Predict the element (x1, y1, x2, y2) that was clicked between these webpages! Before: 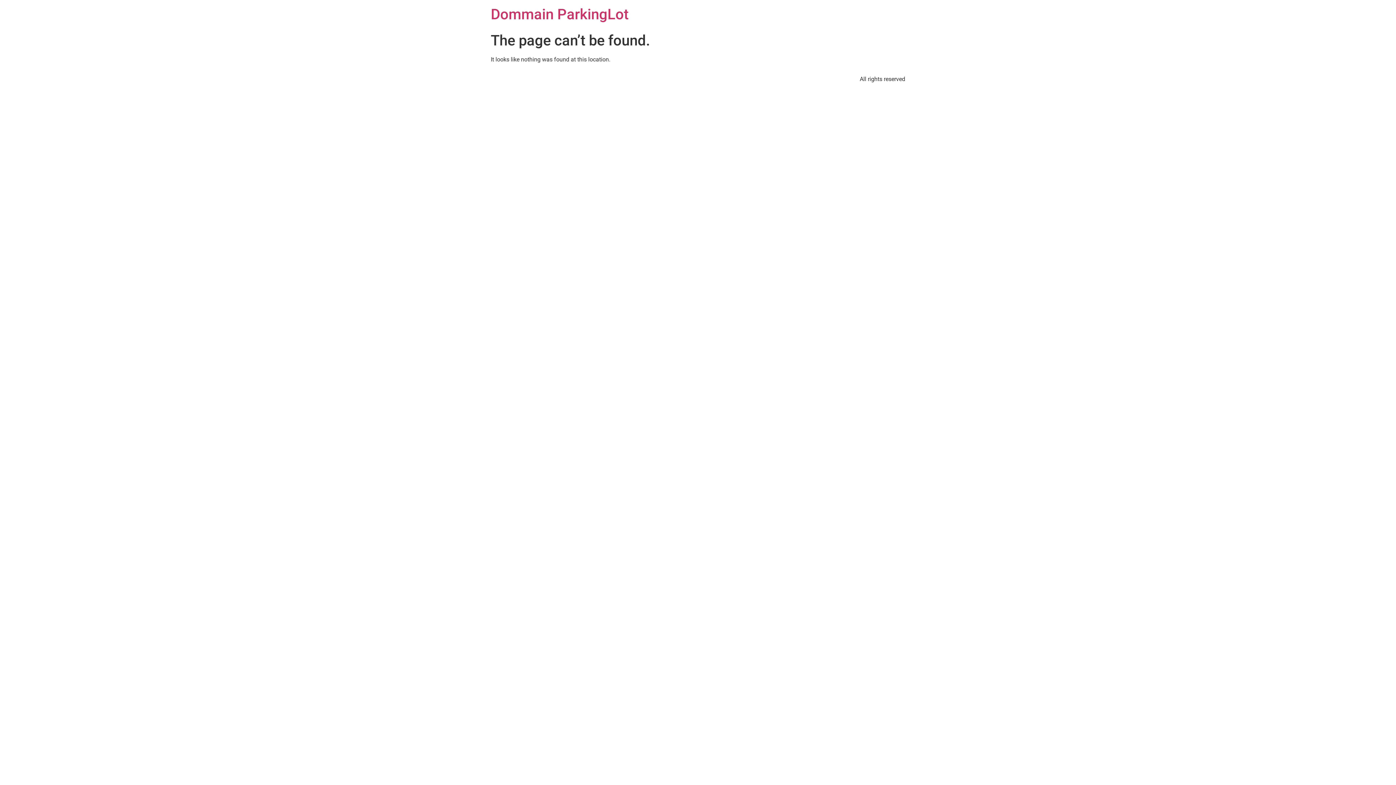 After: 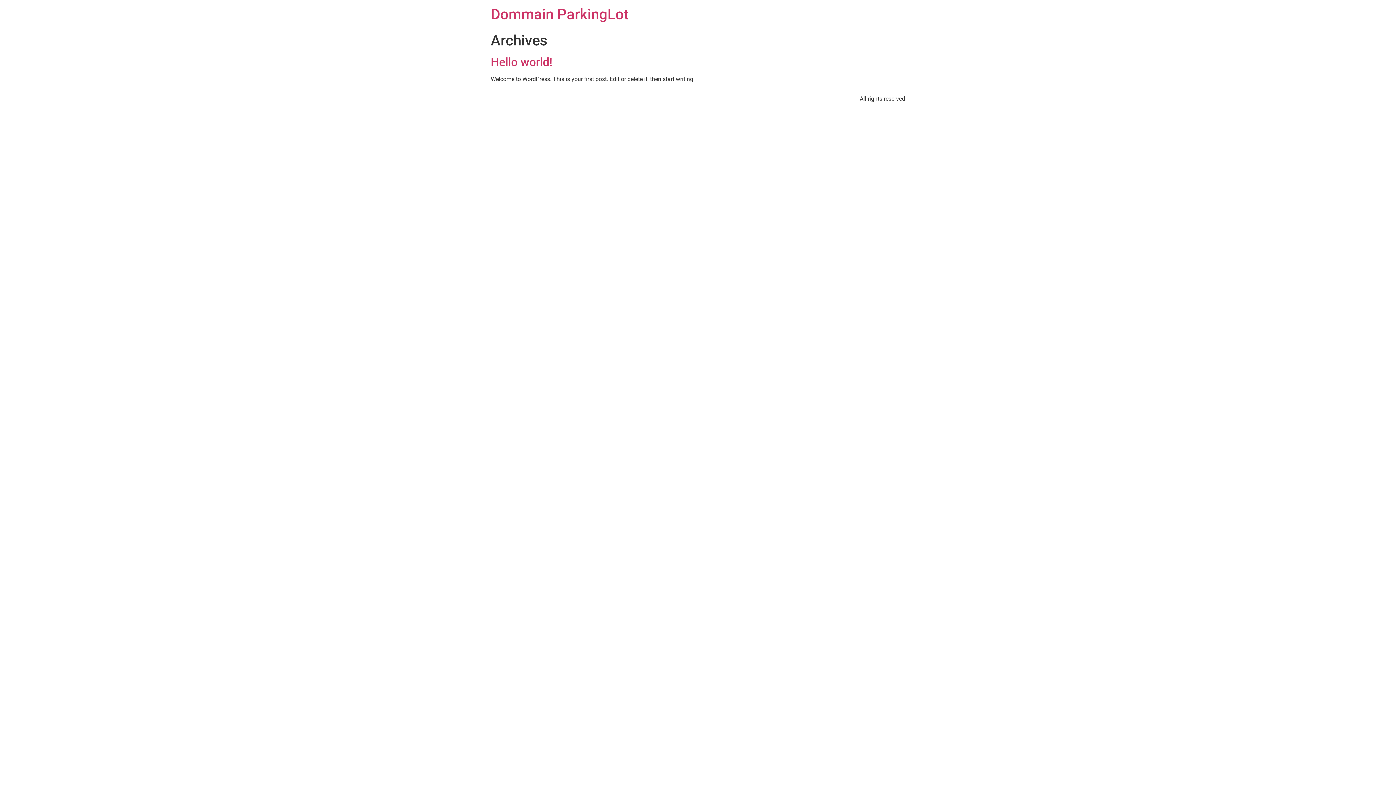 Action: label: Dommain ParkingLot bbox: (490, 5, 628, 22)